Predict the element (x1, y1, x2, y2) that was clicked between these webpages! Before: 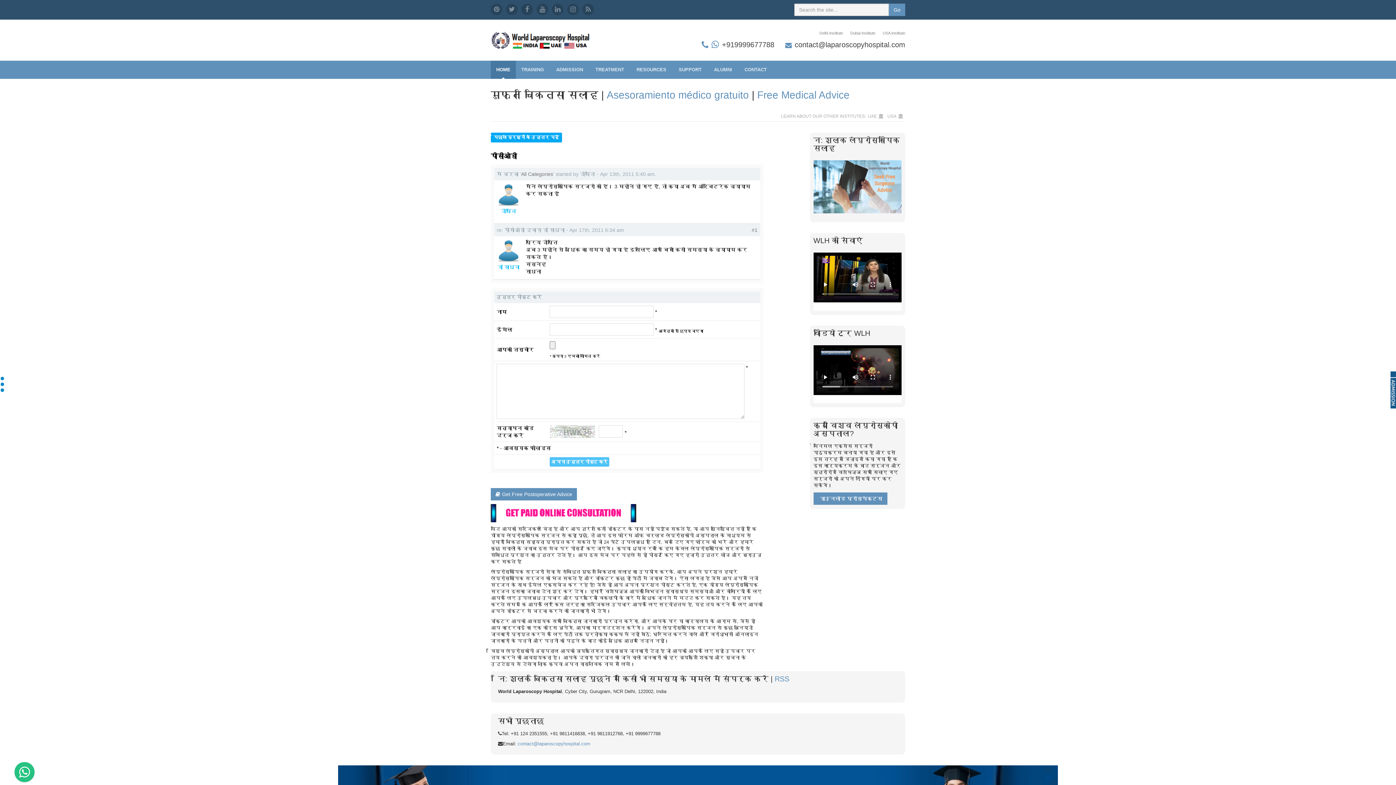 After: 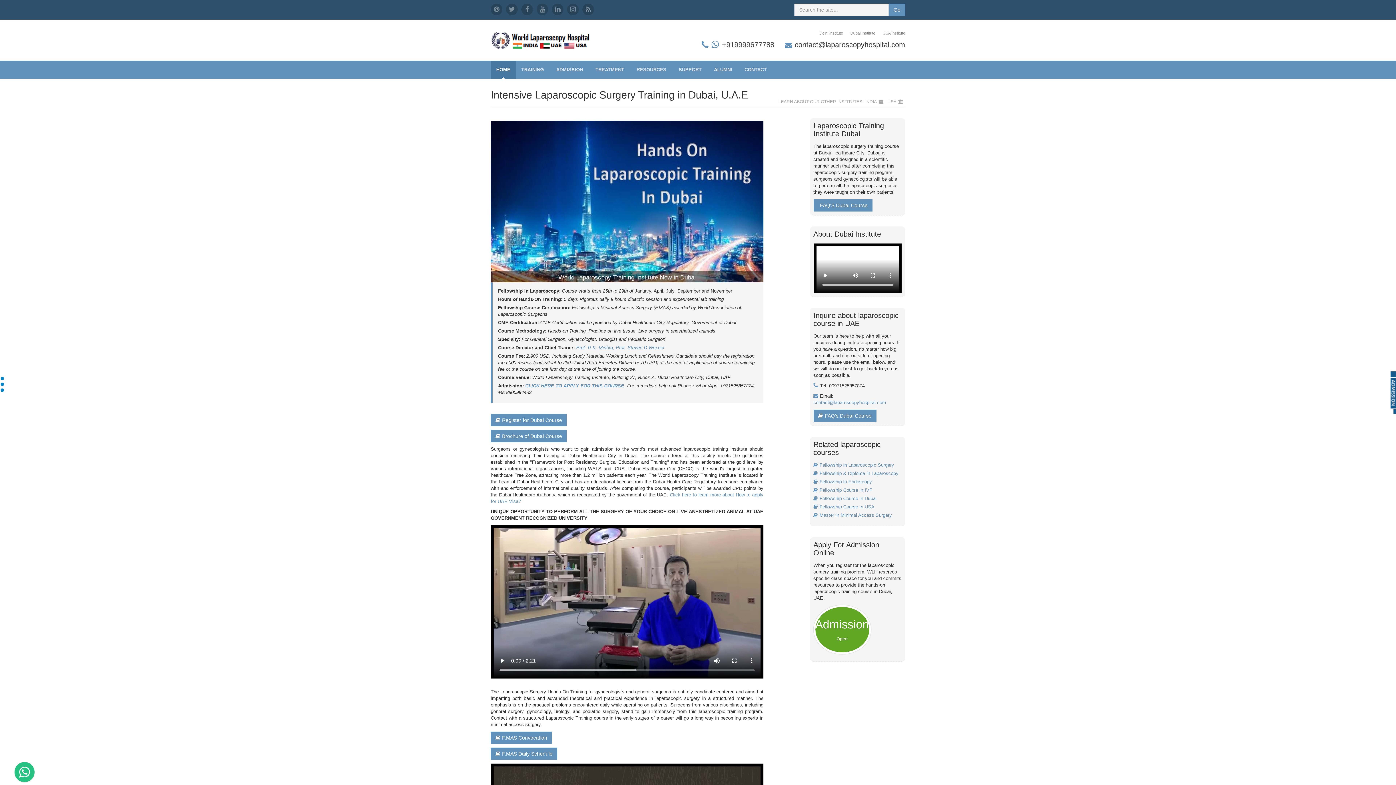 Action: bbox: (866, 113, 878, 119) label: UAE